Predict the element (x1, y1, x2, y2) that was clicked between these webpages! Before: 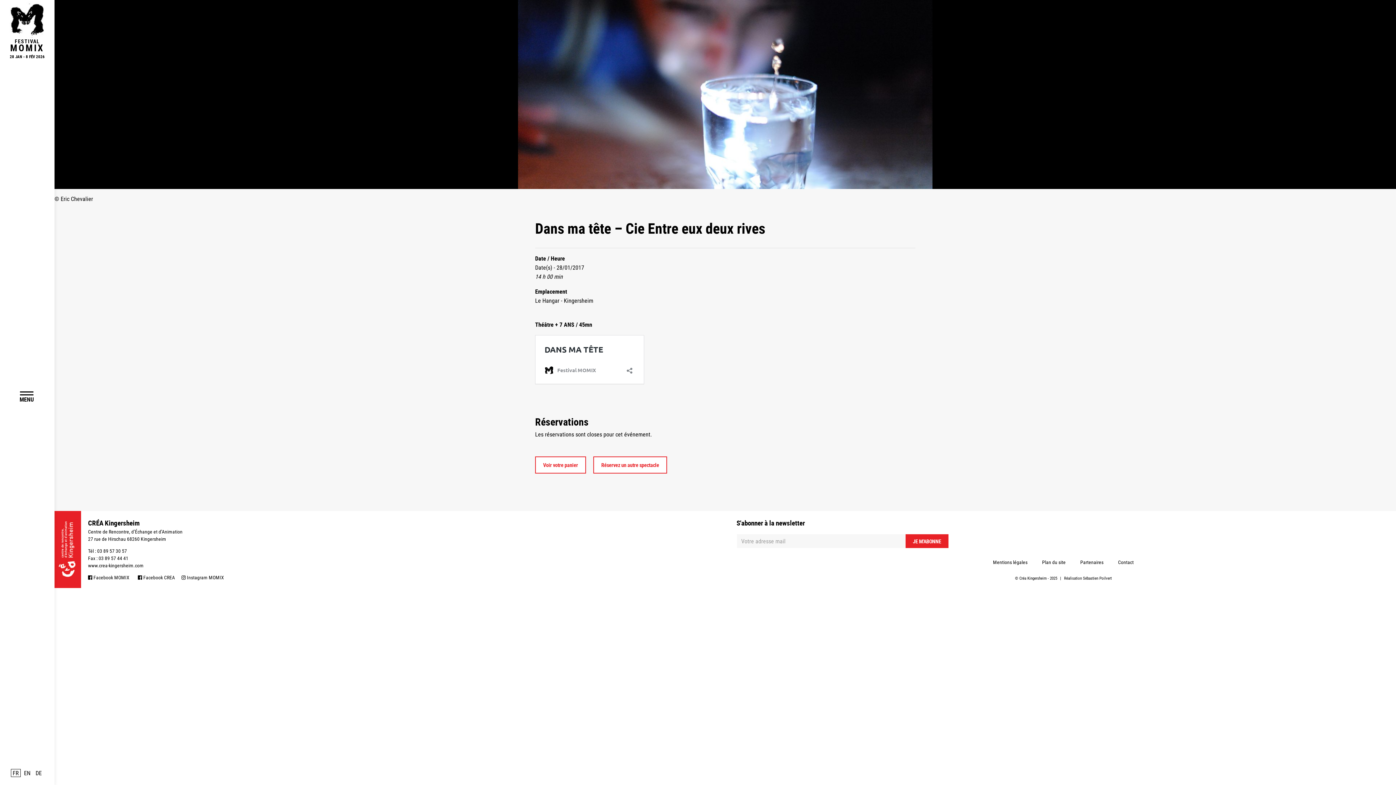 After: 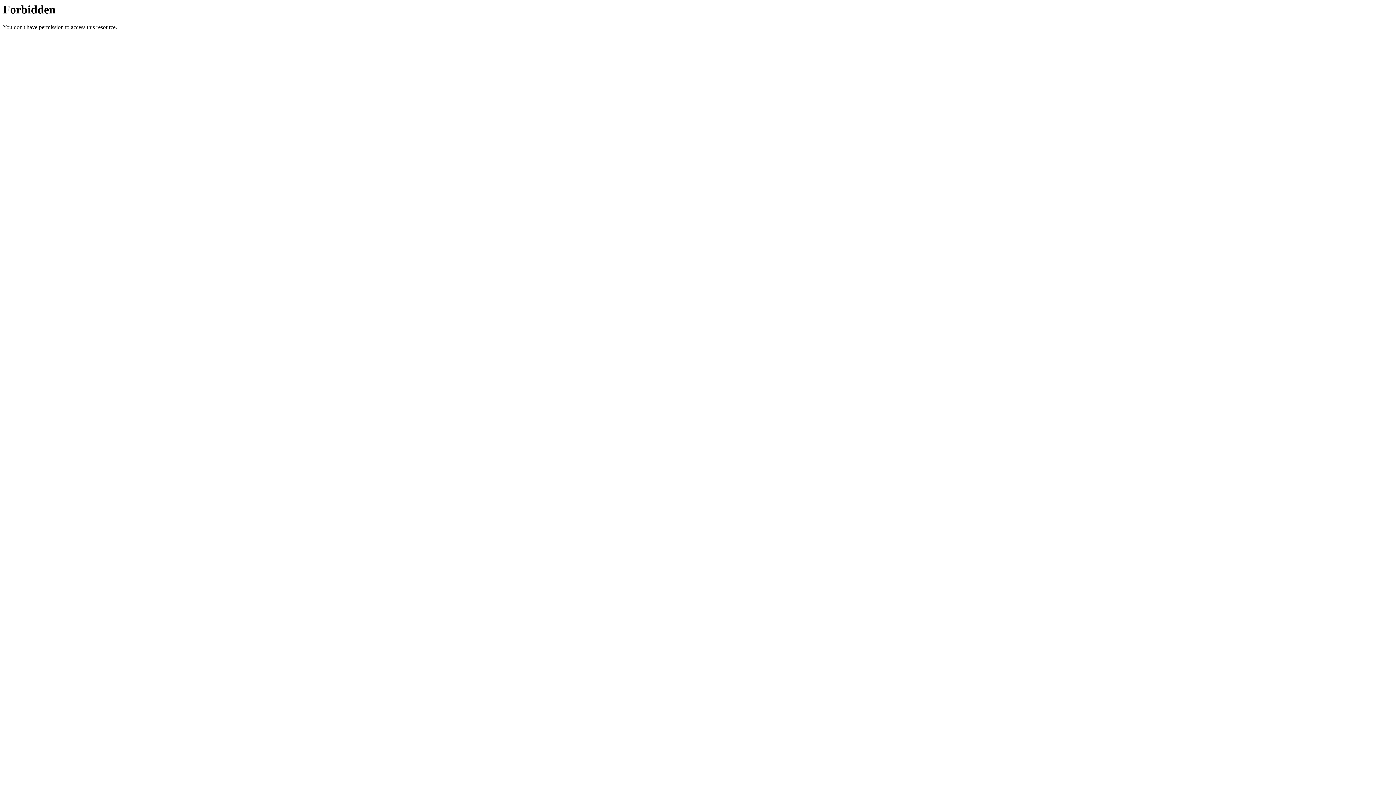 Action: label: www.crea-kingersheim.com bbox: (88, 562, 143, 568)